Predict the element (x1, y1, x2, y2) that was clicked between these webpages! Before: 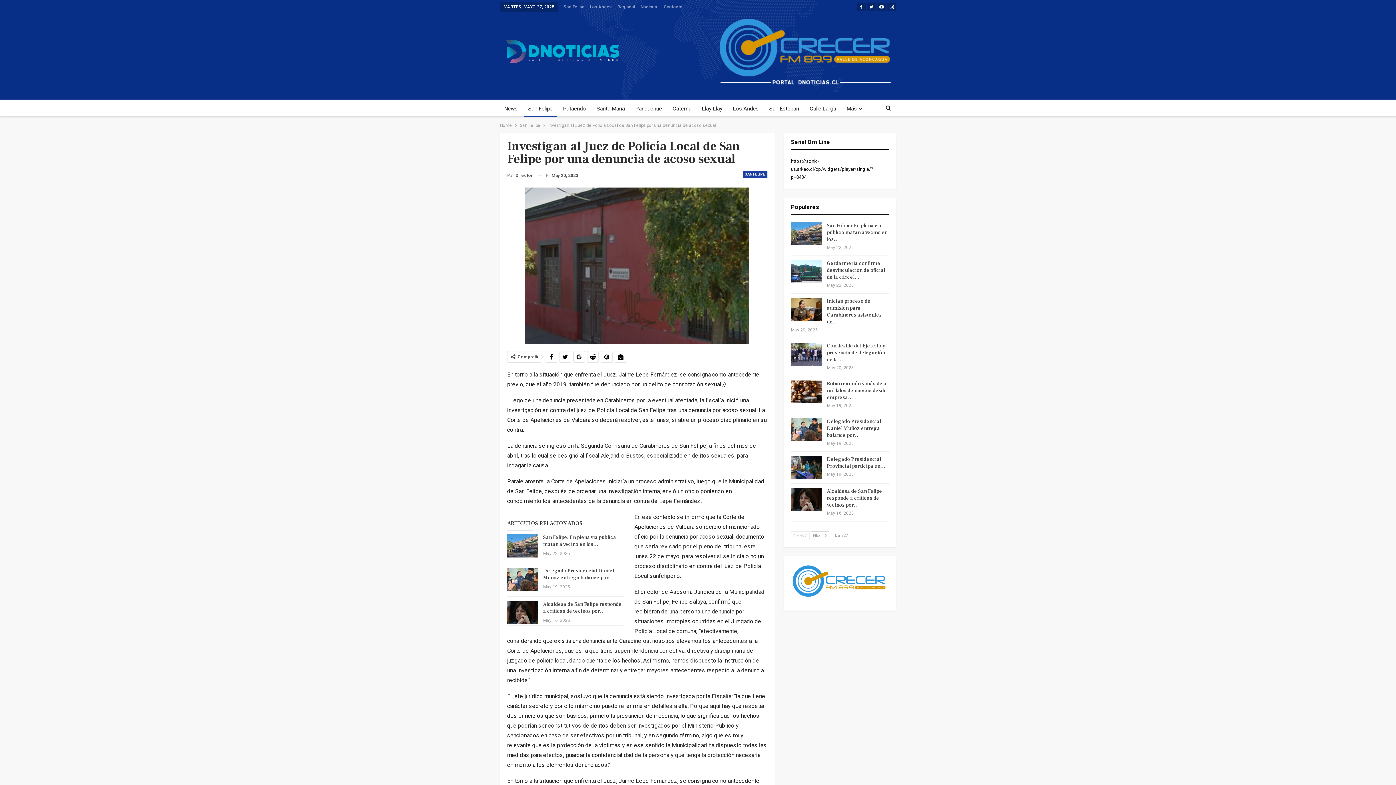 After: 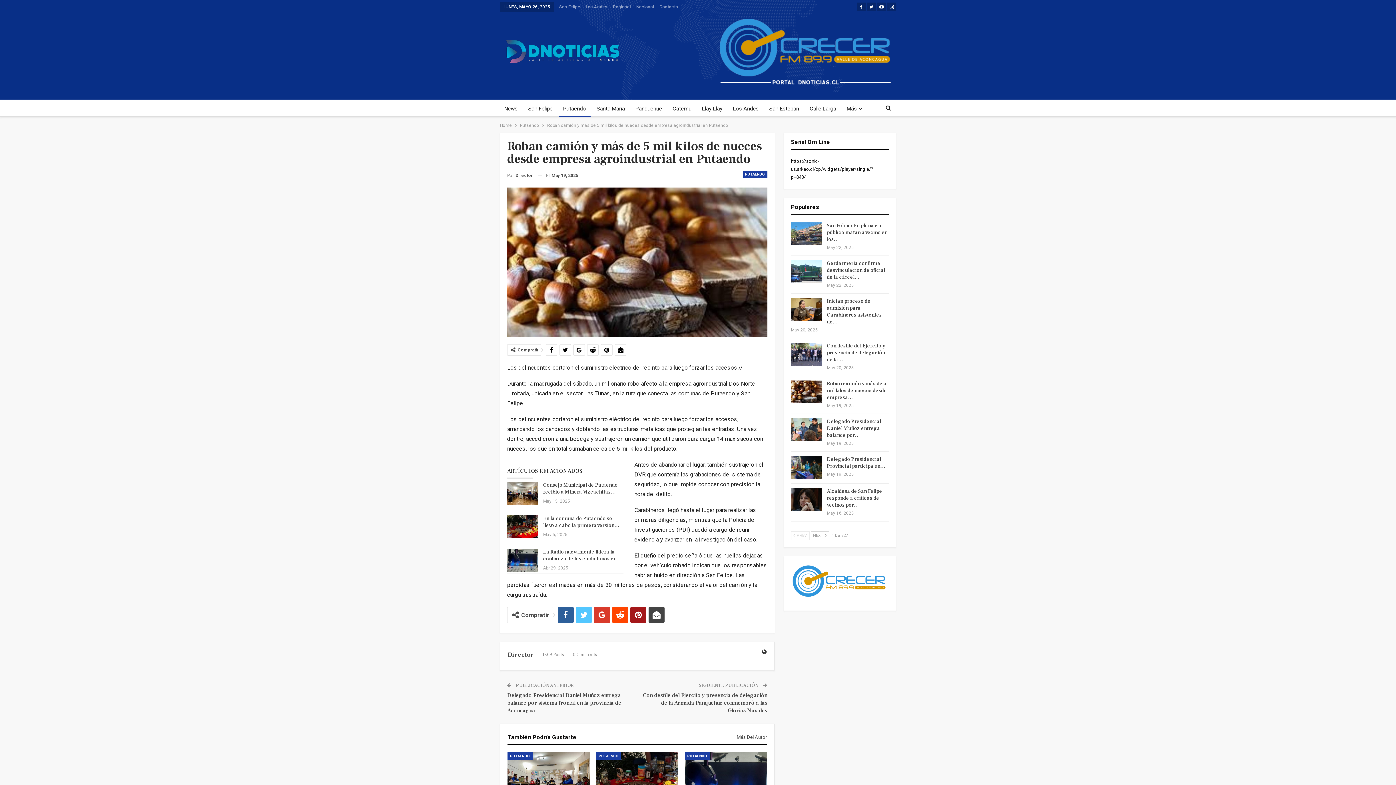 Action: label: Roban camión y más de 5 mil kilos de nueces desde empresa… bbox: (827, 380, 887, 400)